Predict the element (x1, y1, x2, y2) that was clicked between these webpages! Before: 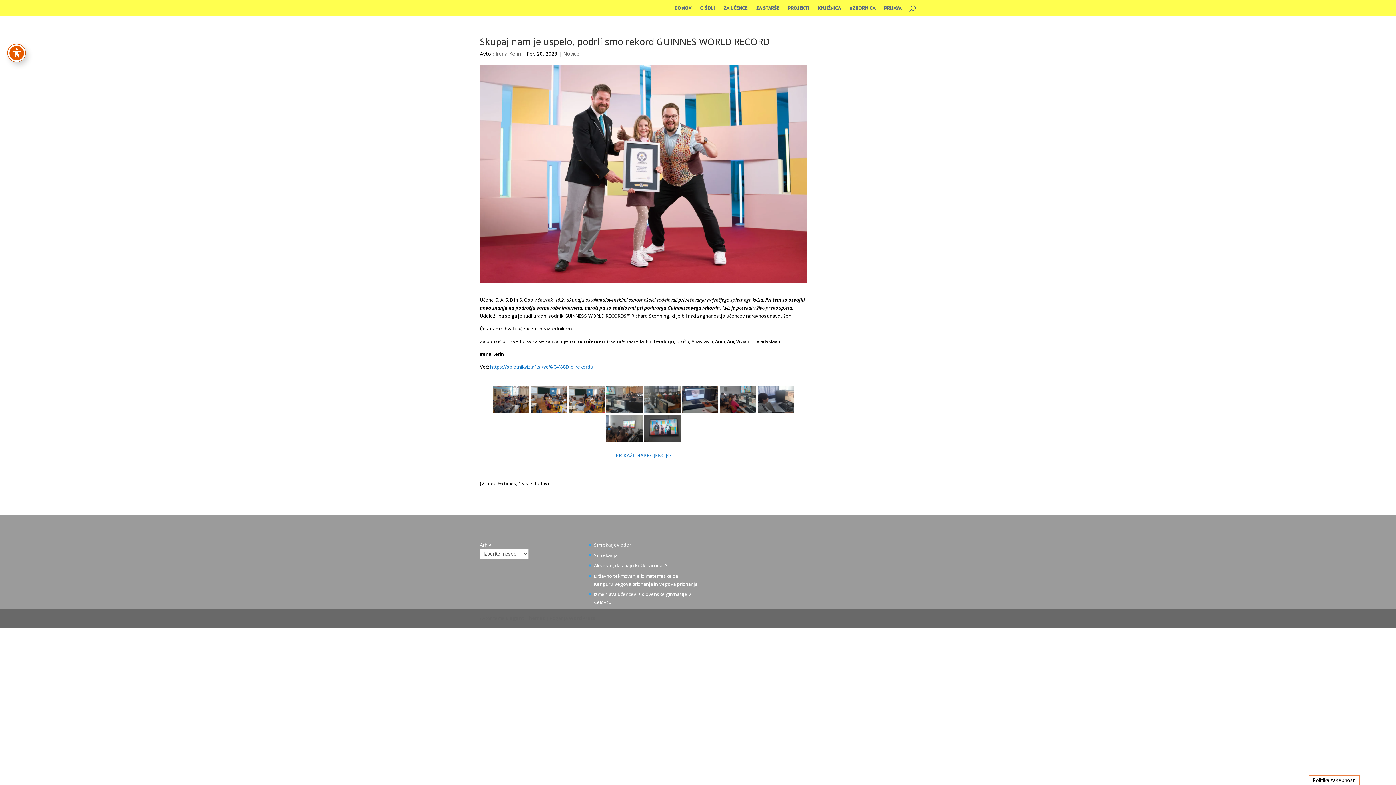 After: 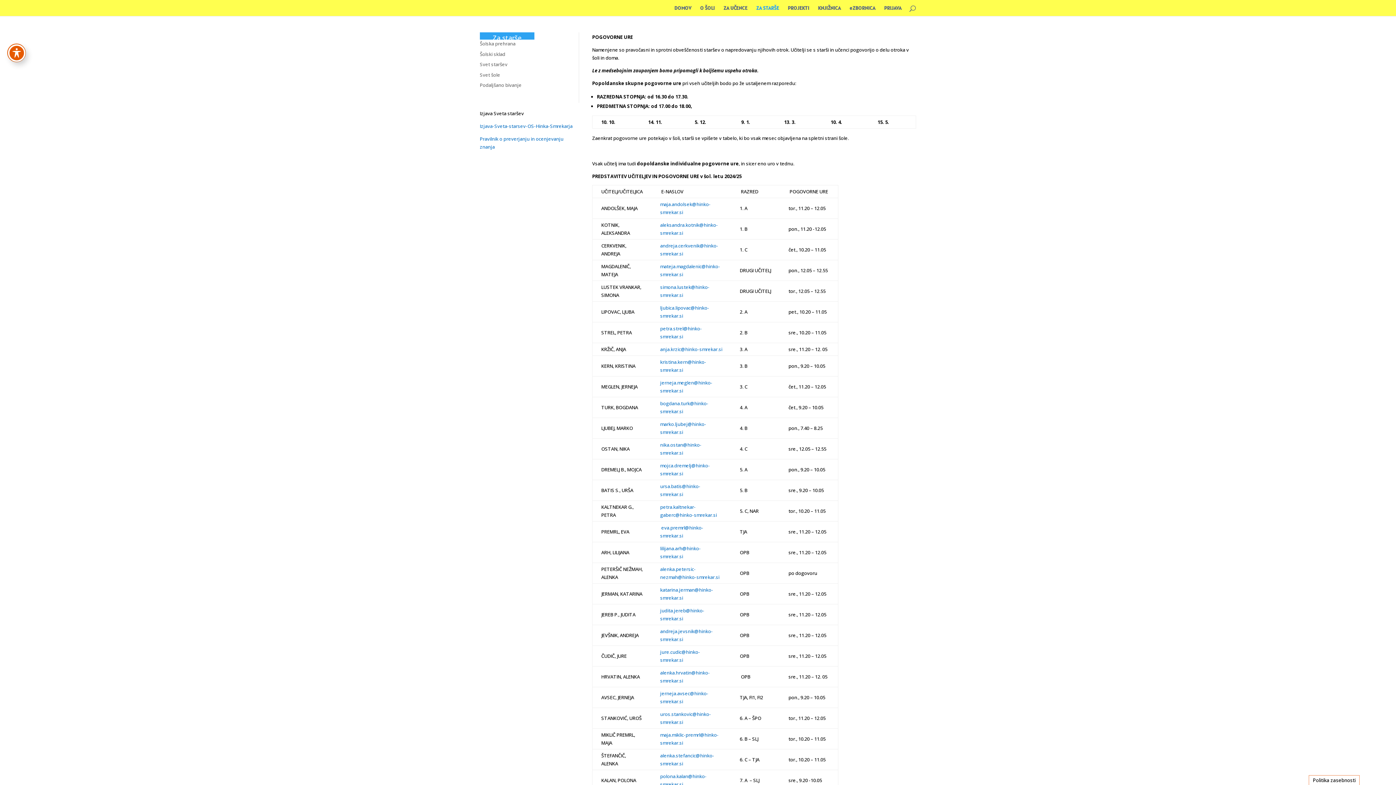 Action: label: ZA STARŠE bbox: (756, 5, 779, 16)